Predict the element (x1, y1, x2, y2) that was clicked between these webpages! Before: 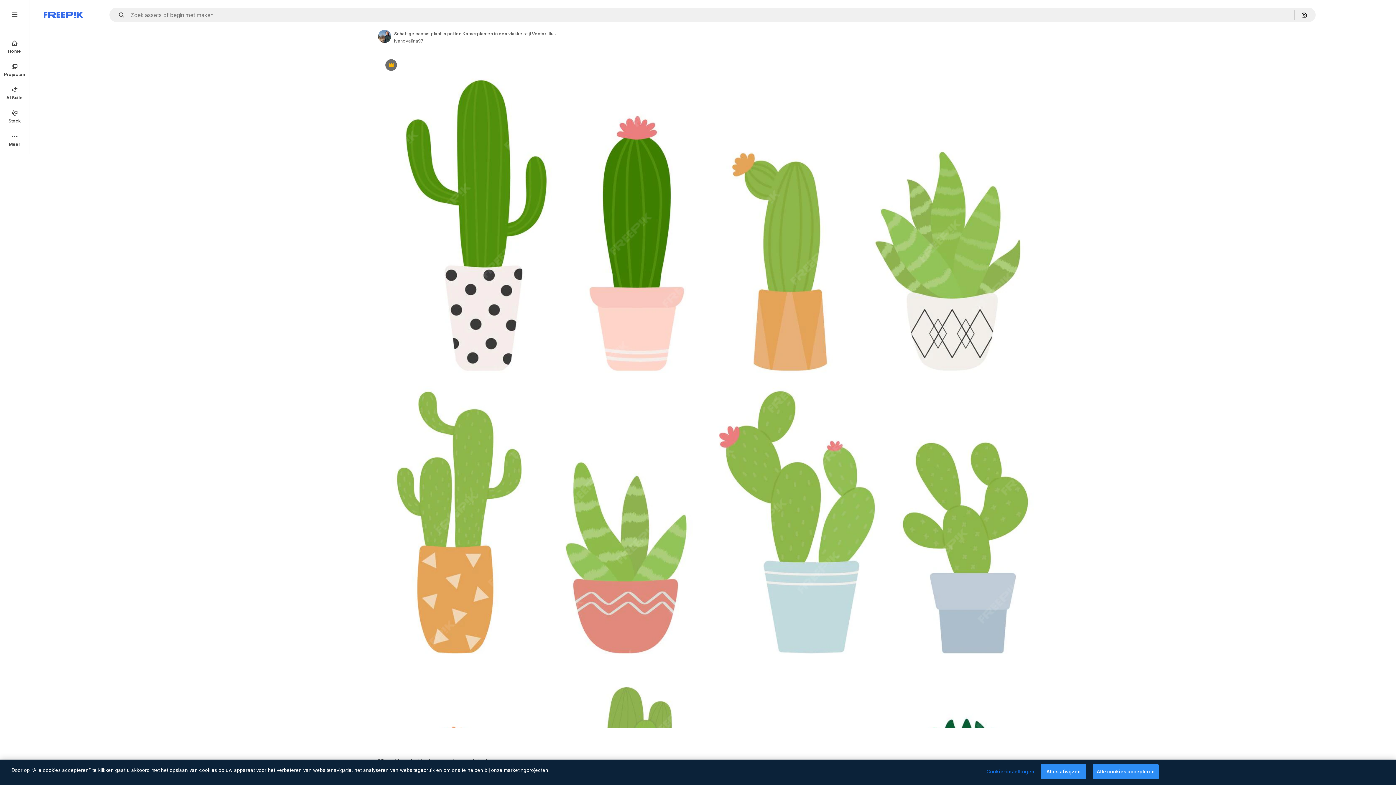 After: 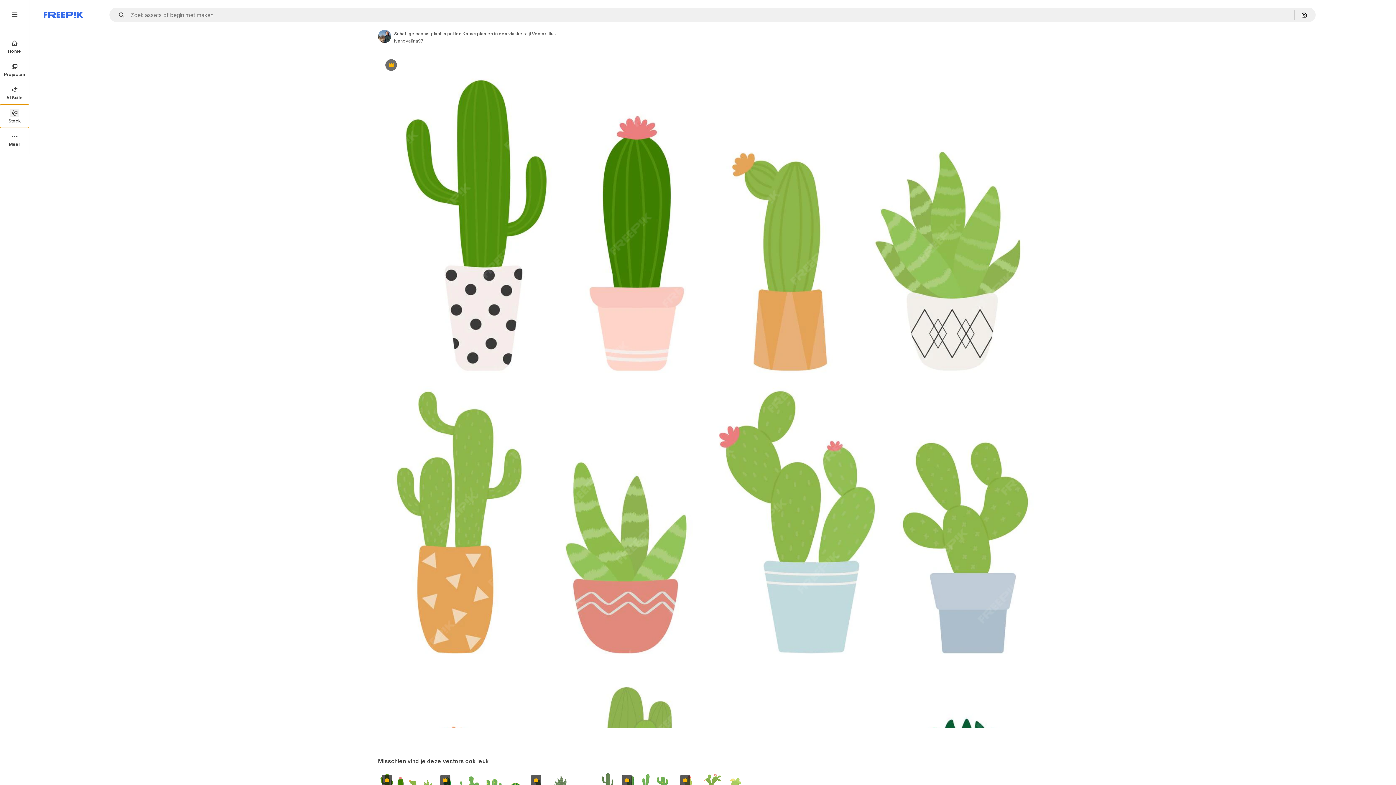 Action: bbox: (0, 104, 29, 128) label: Stock